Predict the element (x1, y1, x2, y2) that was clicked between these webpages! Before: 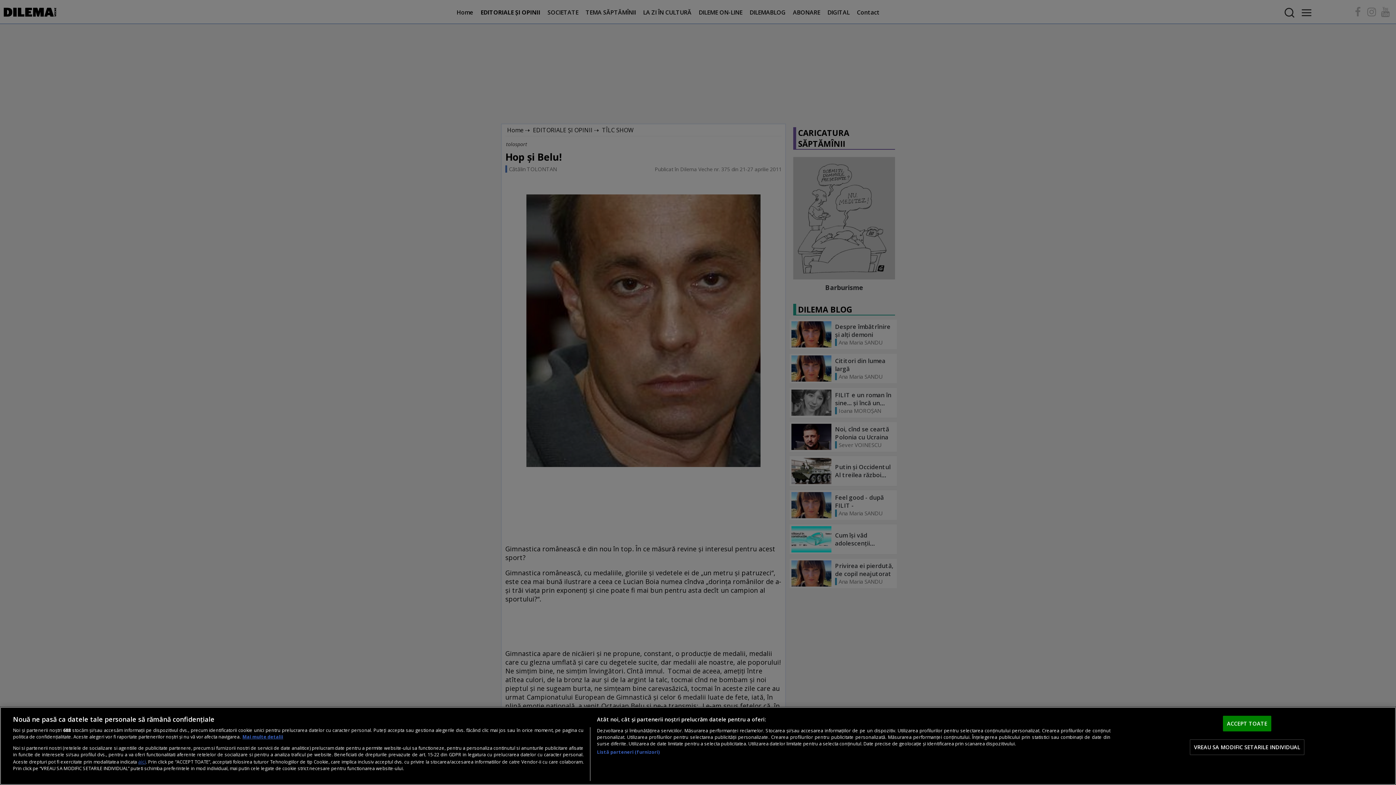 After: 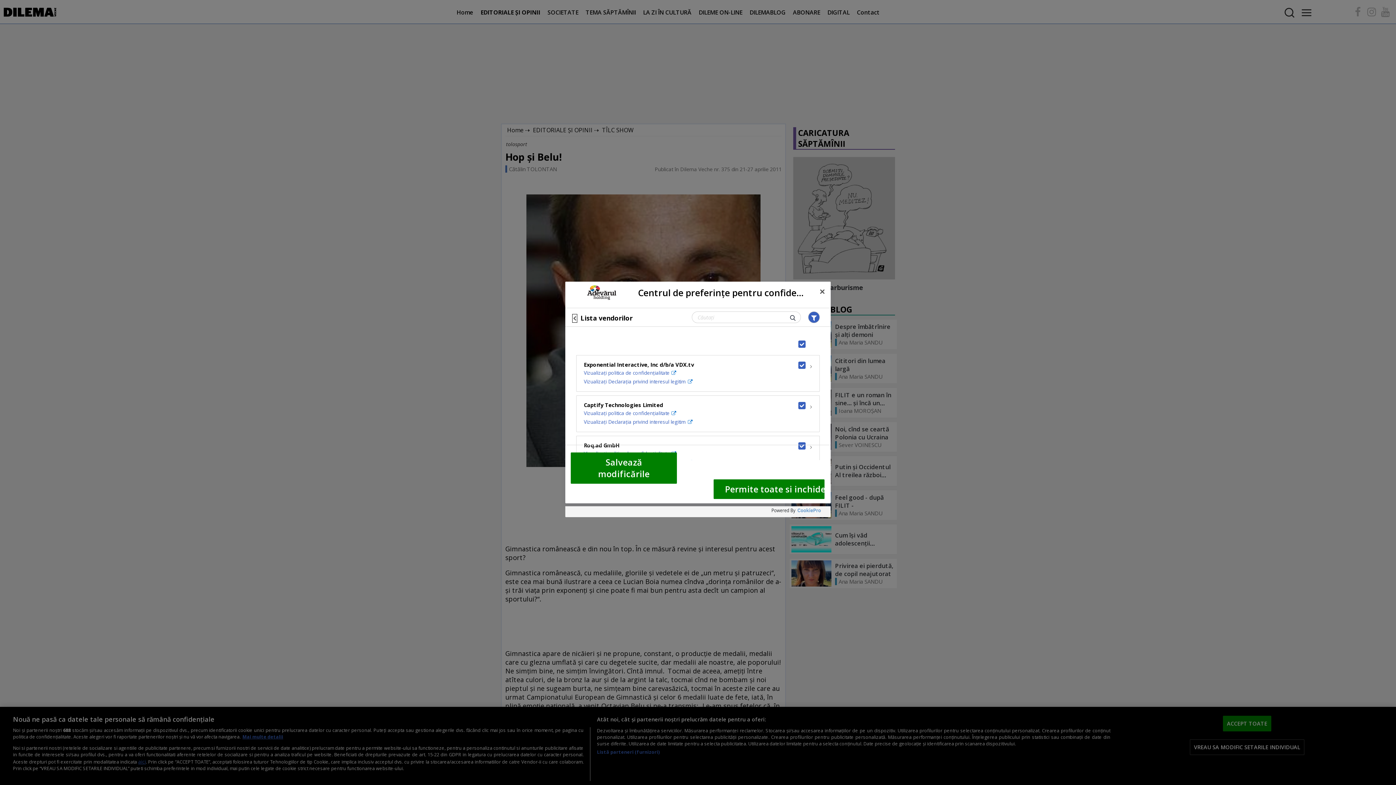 Action: bbox: (597, 749, 659, 755) label: Listă parteneri (furnizori)